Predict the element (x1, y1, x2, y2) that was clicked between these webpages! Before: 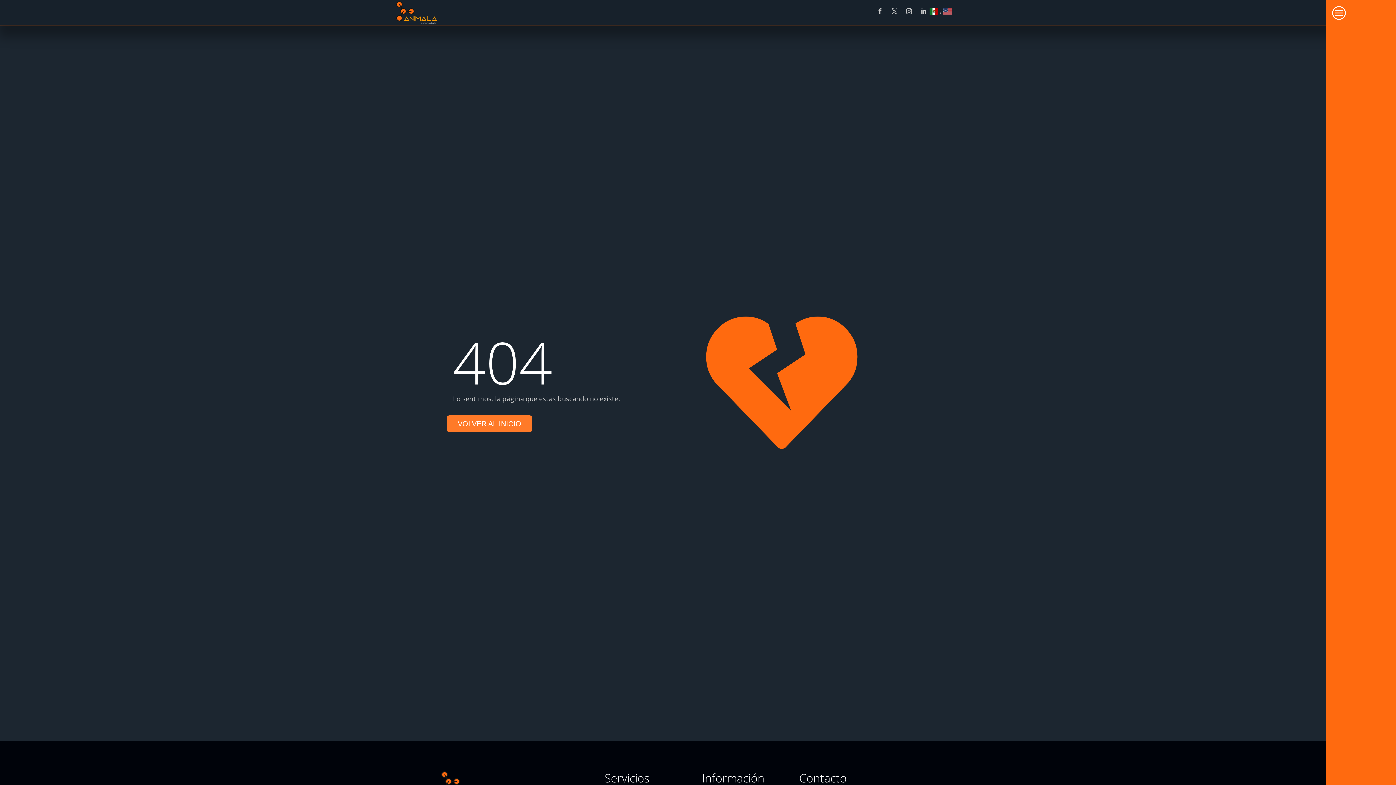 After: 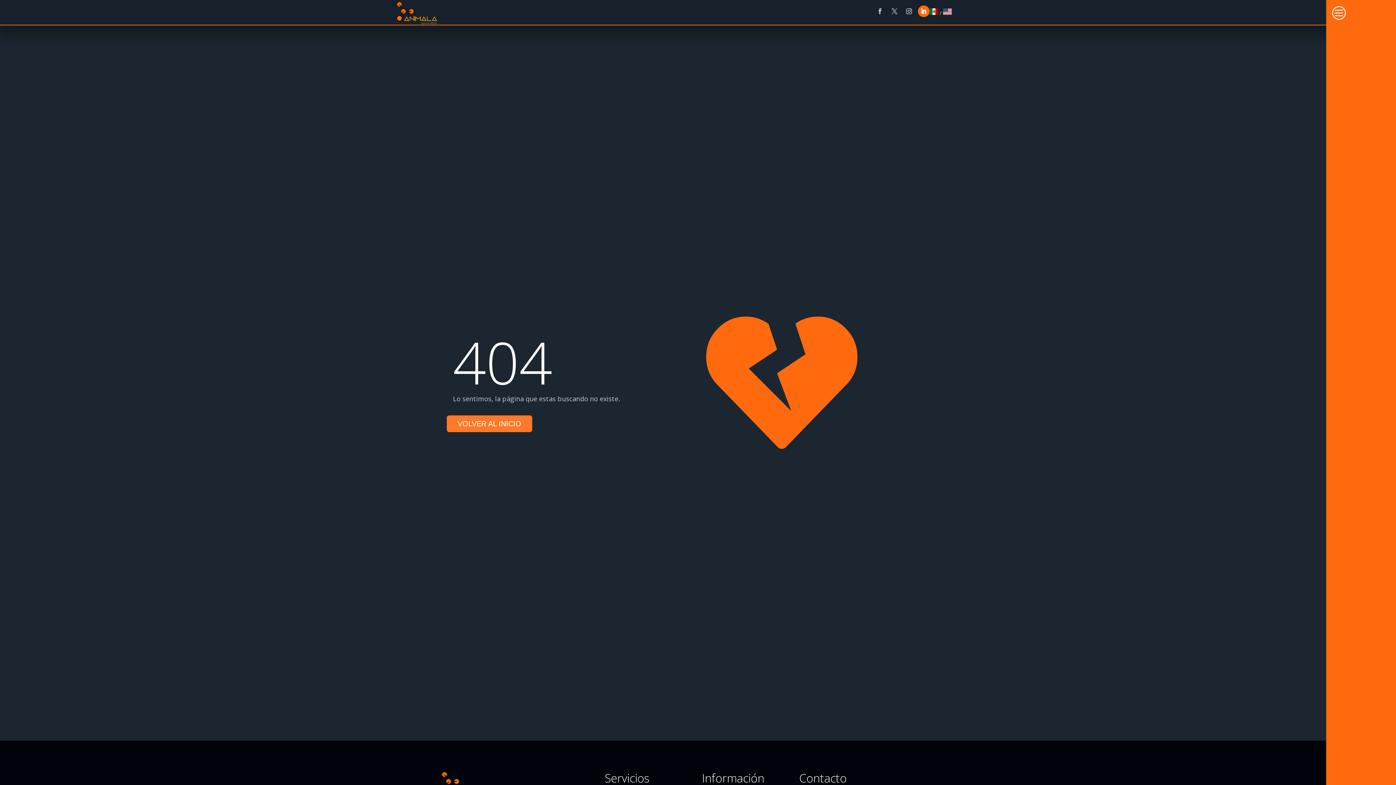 Action: bbox: (918, 5, 929, 17)